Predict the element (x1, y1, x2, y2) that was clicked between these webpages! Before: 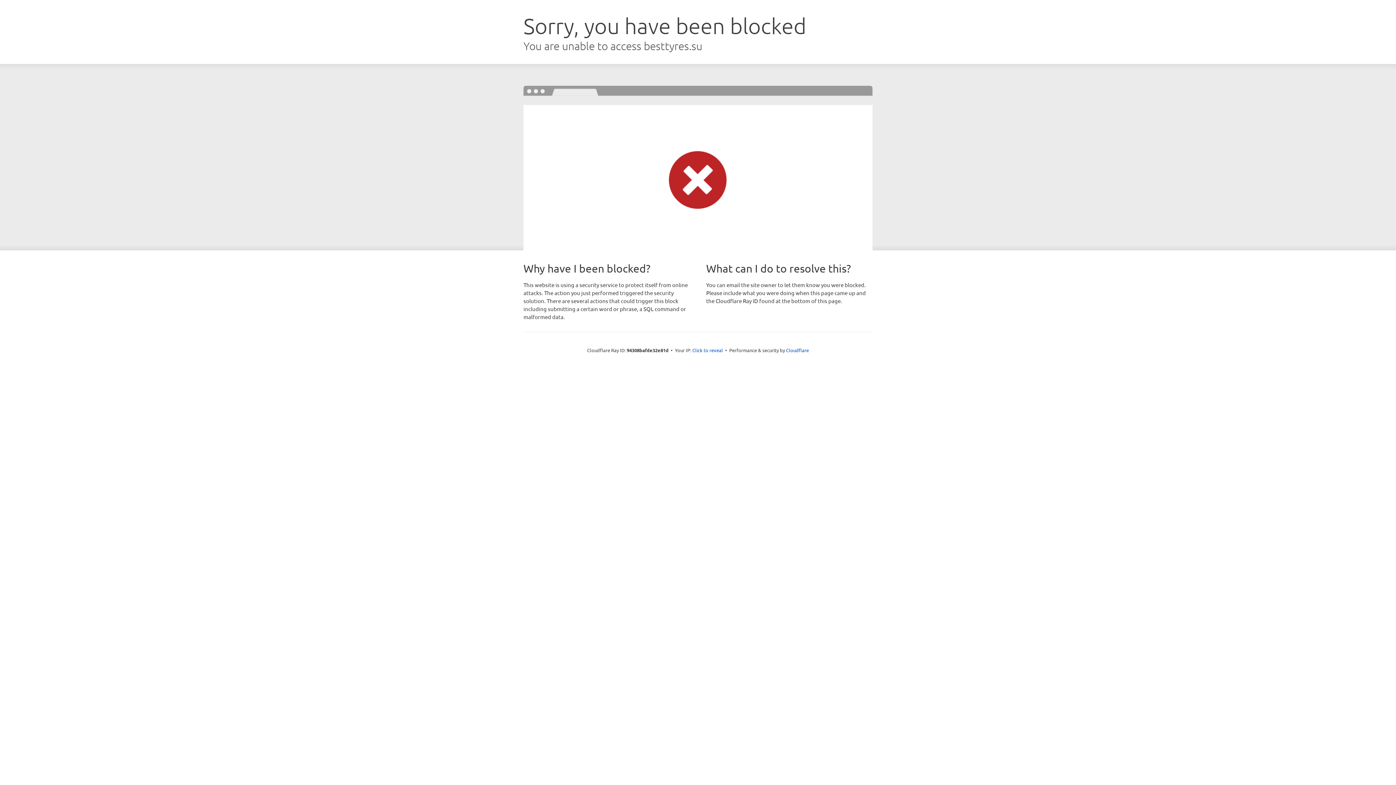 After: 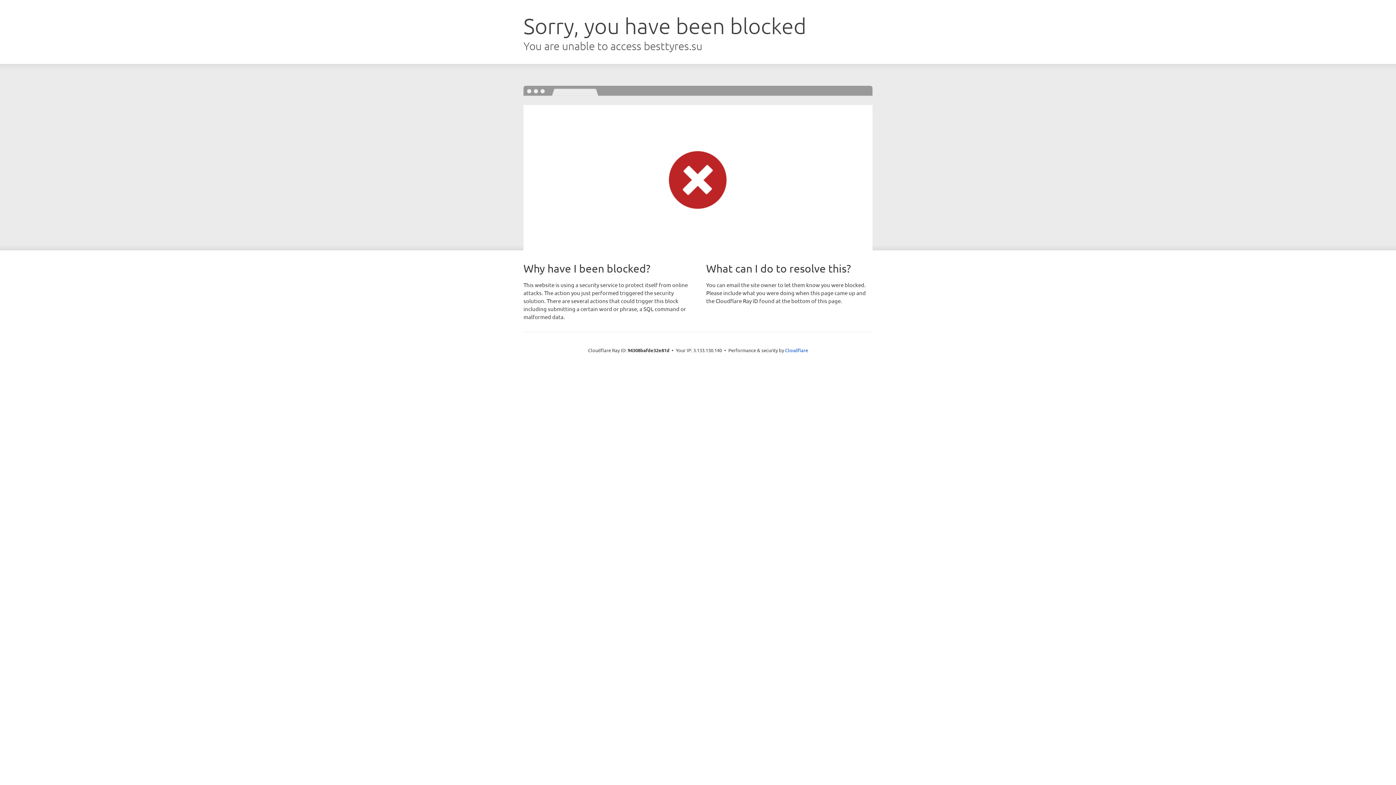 Action: bbox: (692, 346, 723, 353) label: Click to reveal